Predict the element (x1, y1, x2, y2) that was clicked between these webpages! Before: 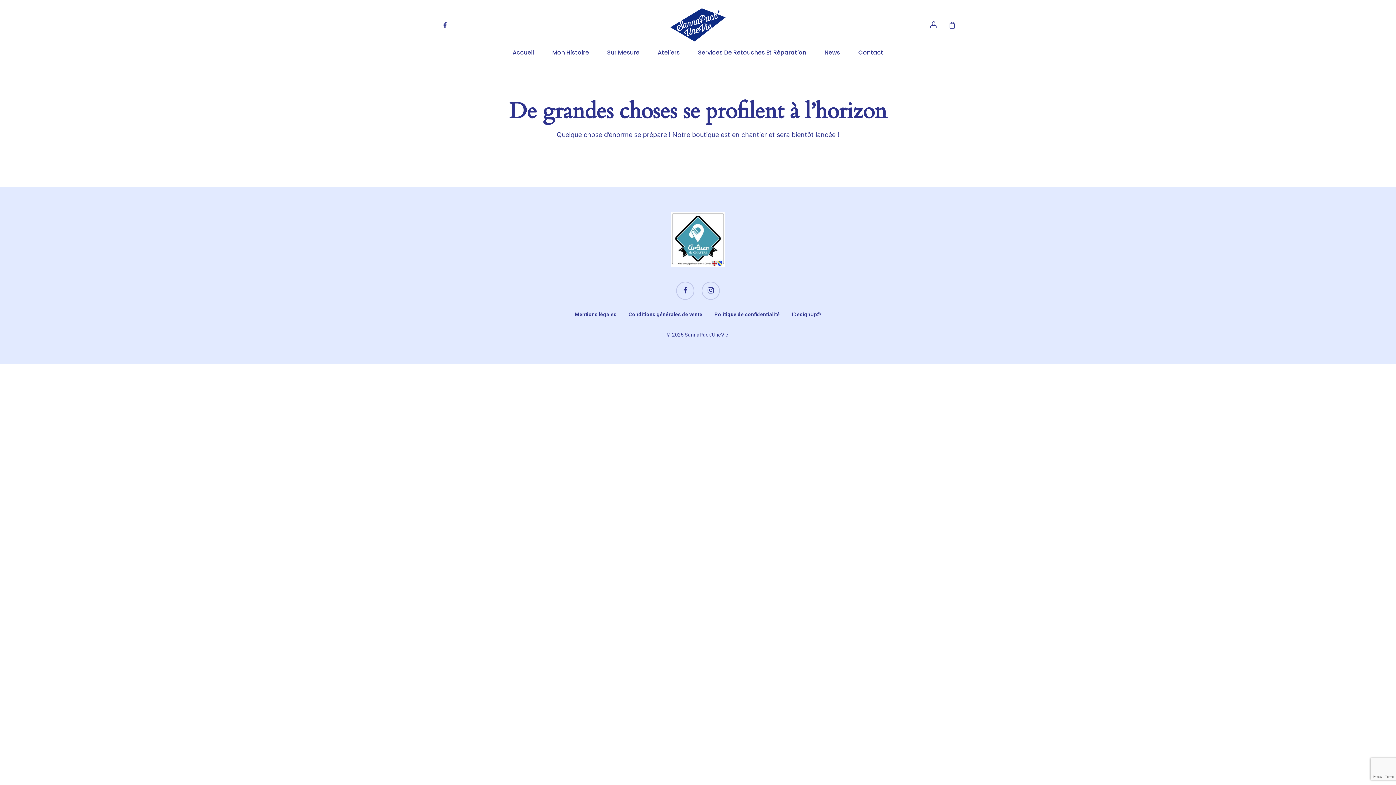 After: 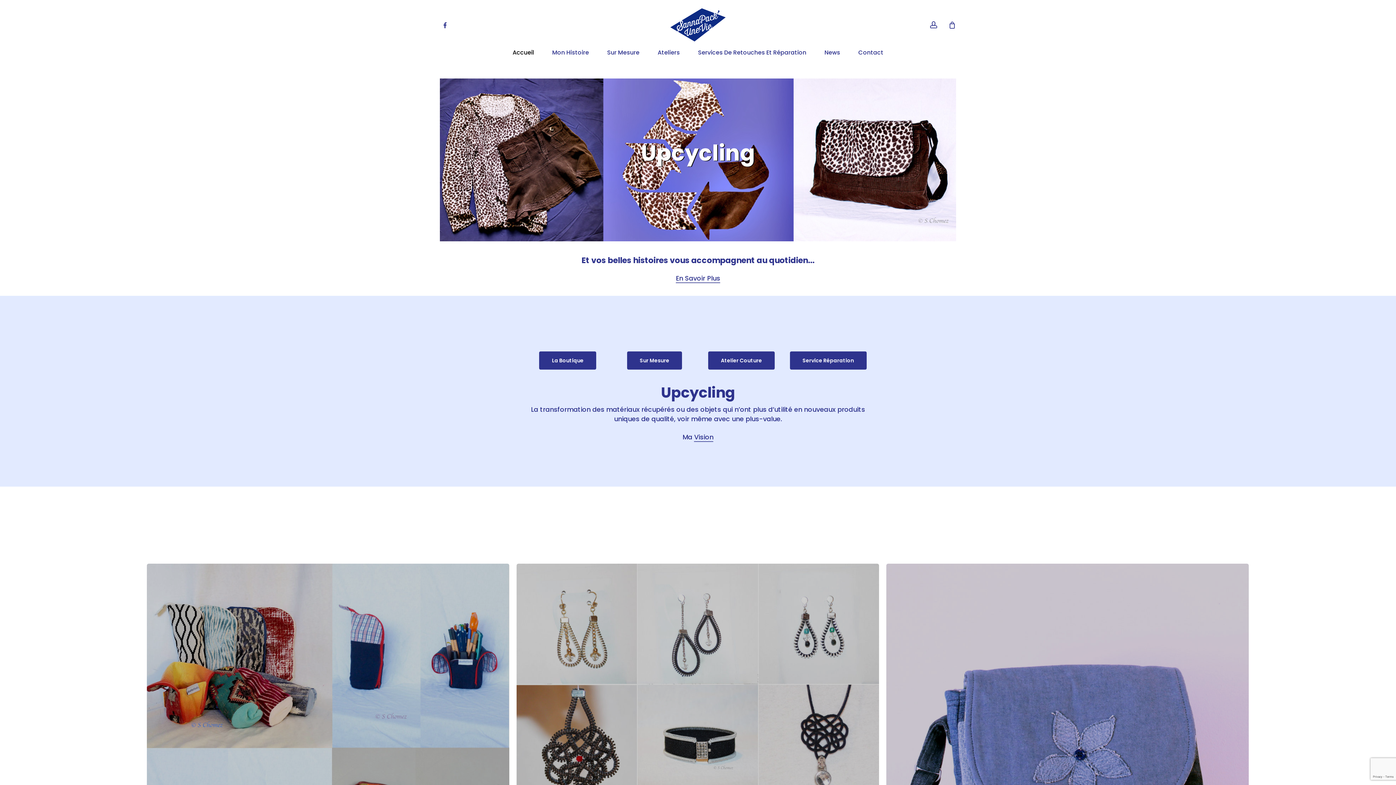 Action: bbox: (670, 8, 725, 41)